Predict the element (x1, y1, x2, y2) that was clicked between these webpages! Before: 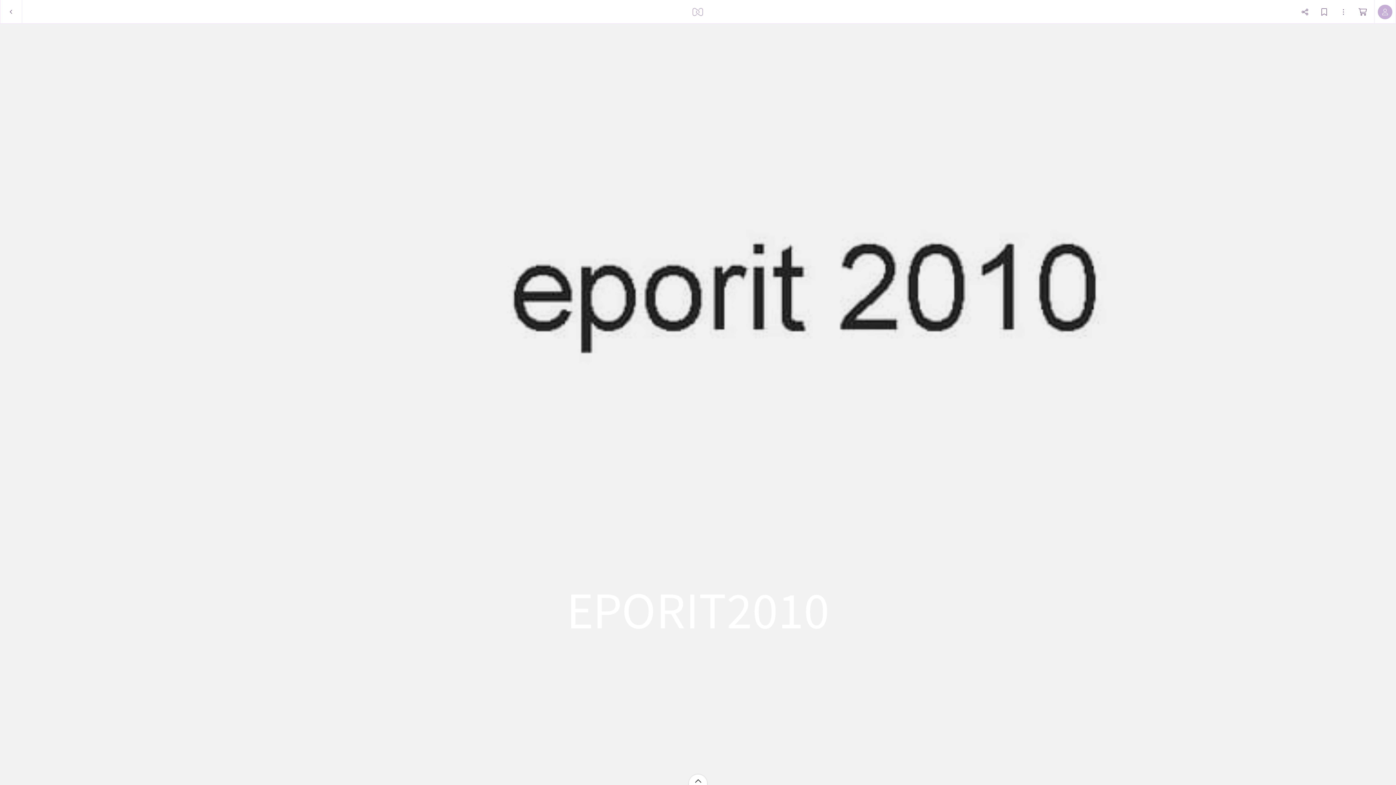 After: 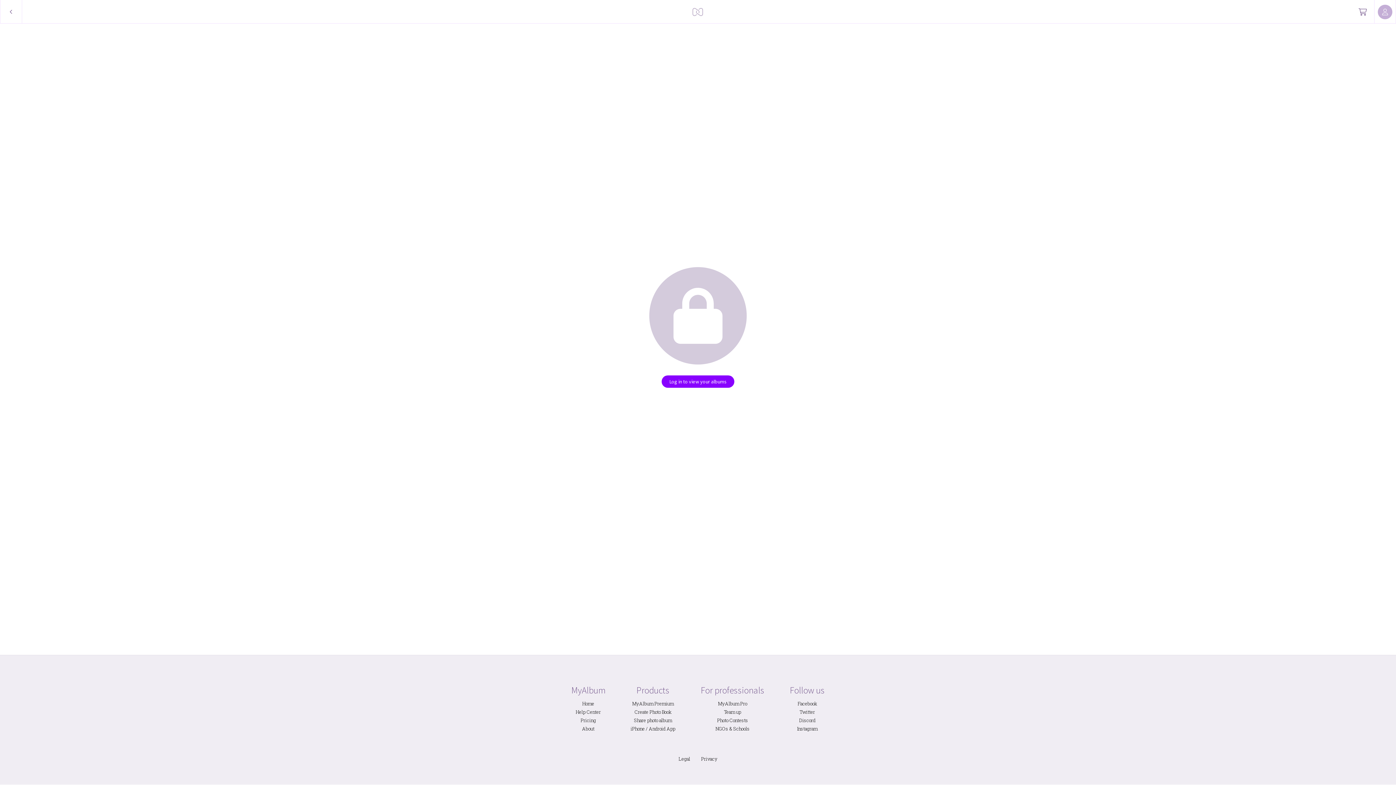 Action: bbox: (689, 0, 707, 23)